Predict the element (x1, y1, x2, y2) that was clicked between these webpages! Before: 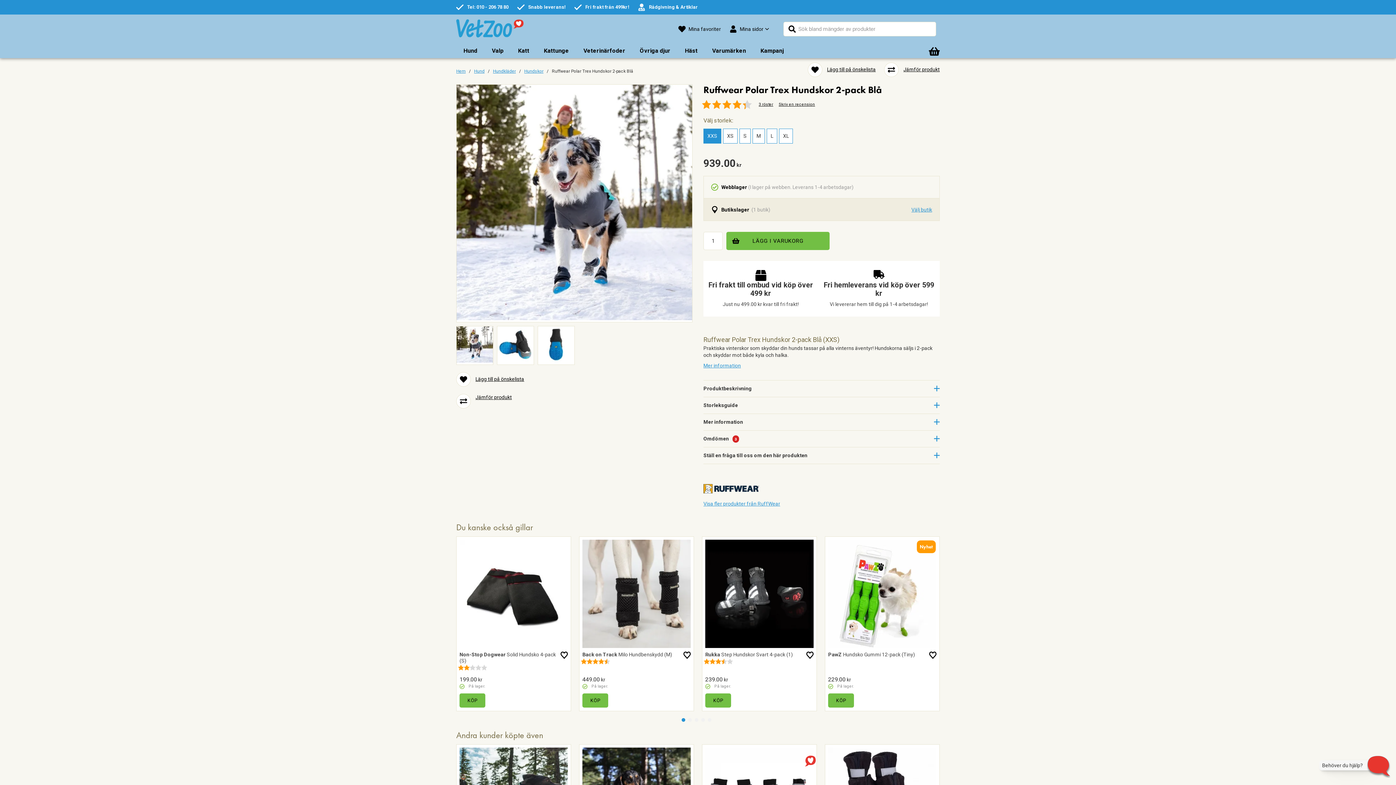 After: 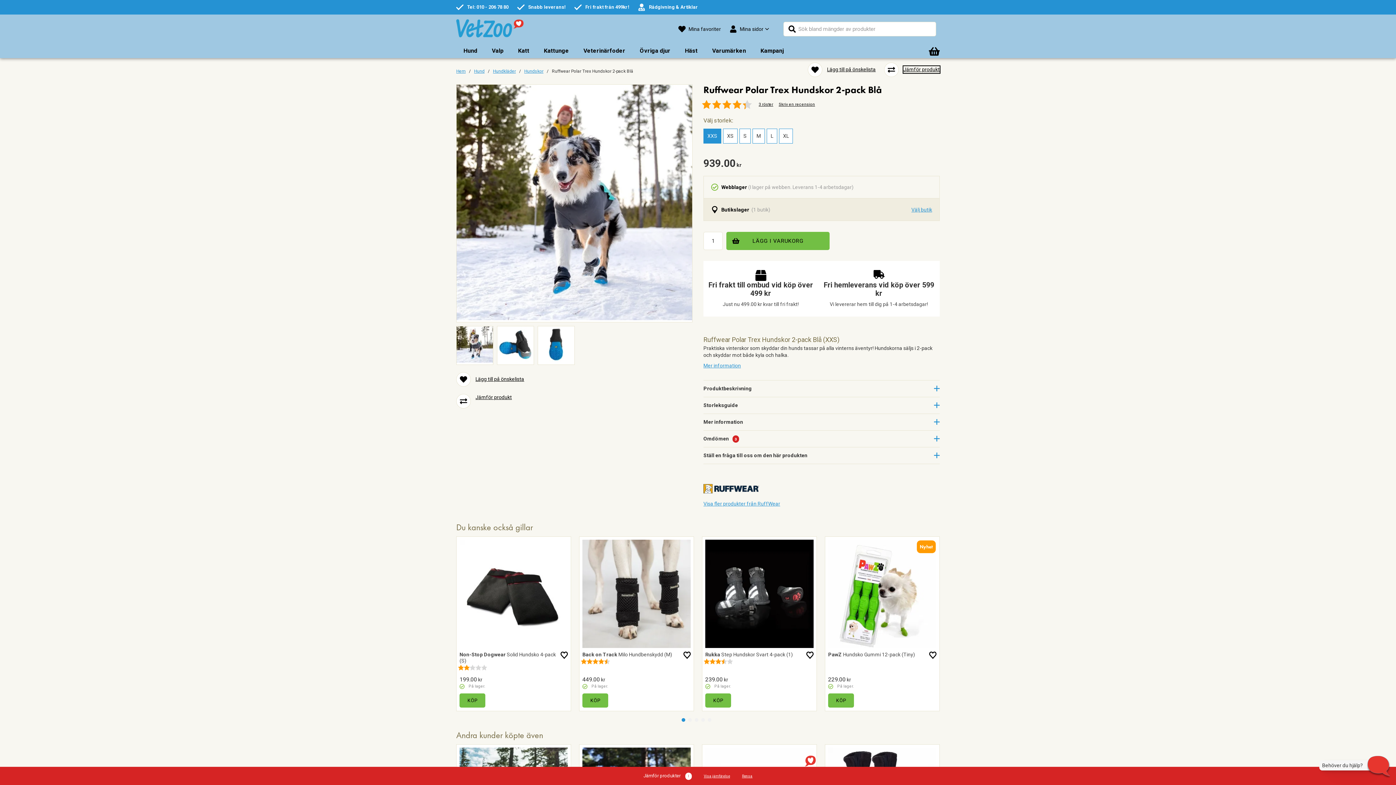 Action: label: Jämför produkt bbox: (903, 66, 940, 72)